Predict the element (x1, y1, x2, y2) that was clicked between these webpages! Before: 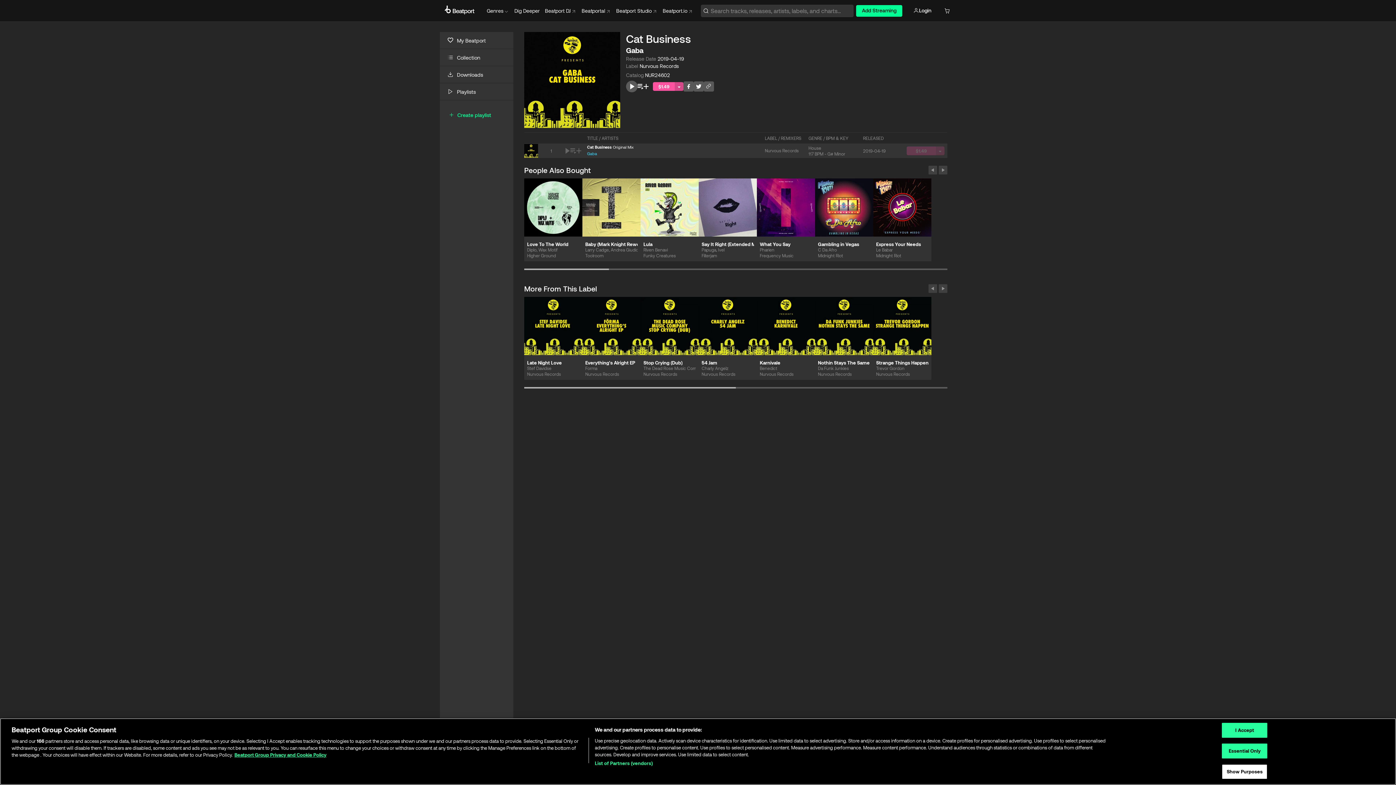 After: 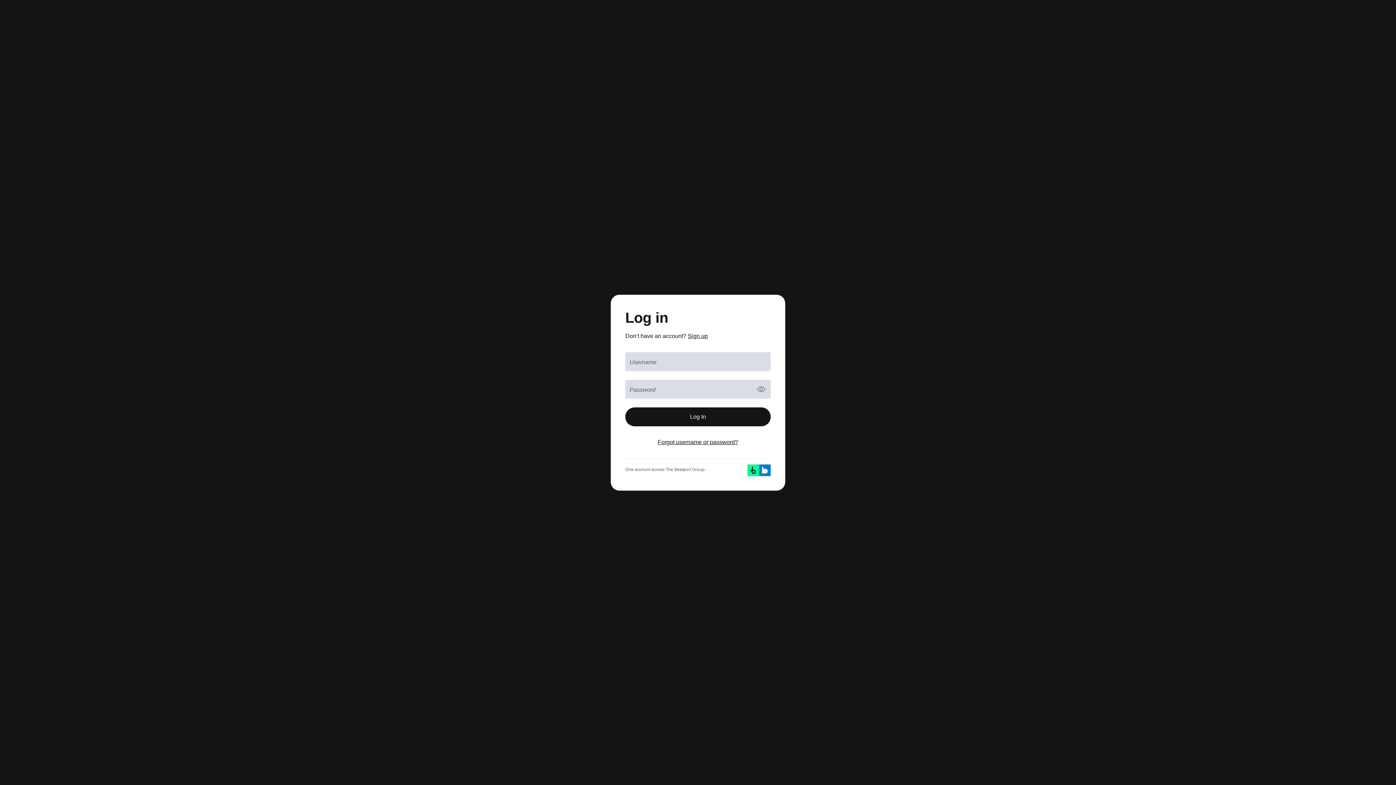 Action: label: Login bbox: (907, 4, 937, 16)